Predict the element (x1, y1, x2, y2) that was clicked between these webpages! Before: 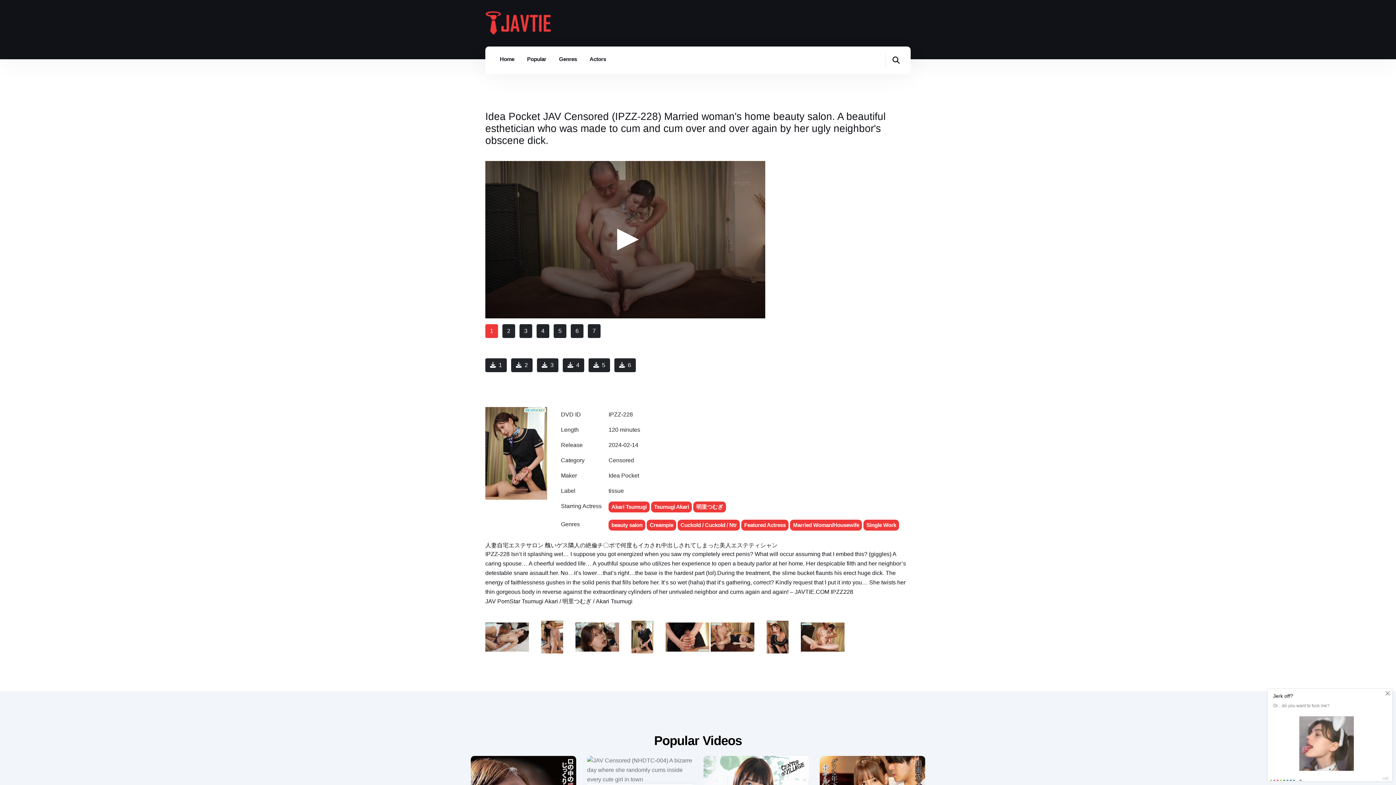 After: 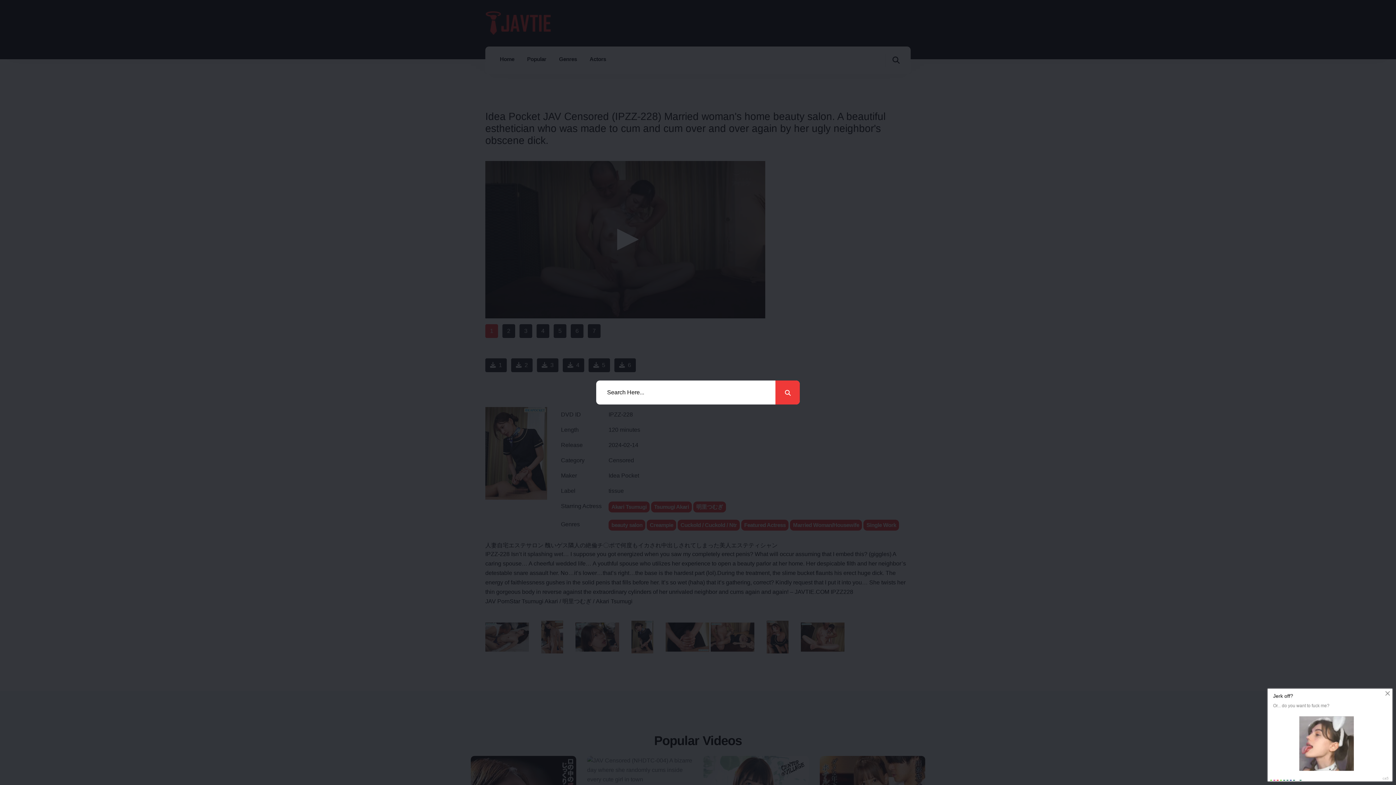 Action: bbox: (892, 55, 900, 65)